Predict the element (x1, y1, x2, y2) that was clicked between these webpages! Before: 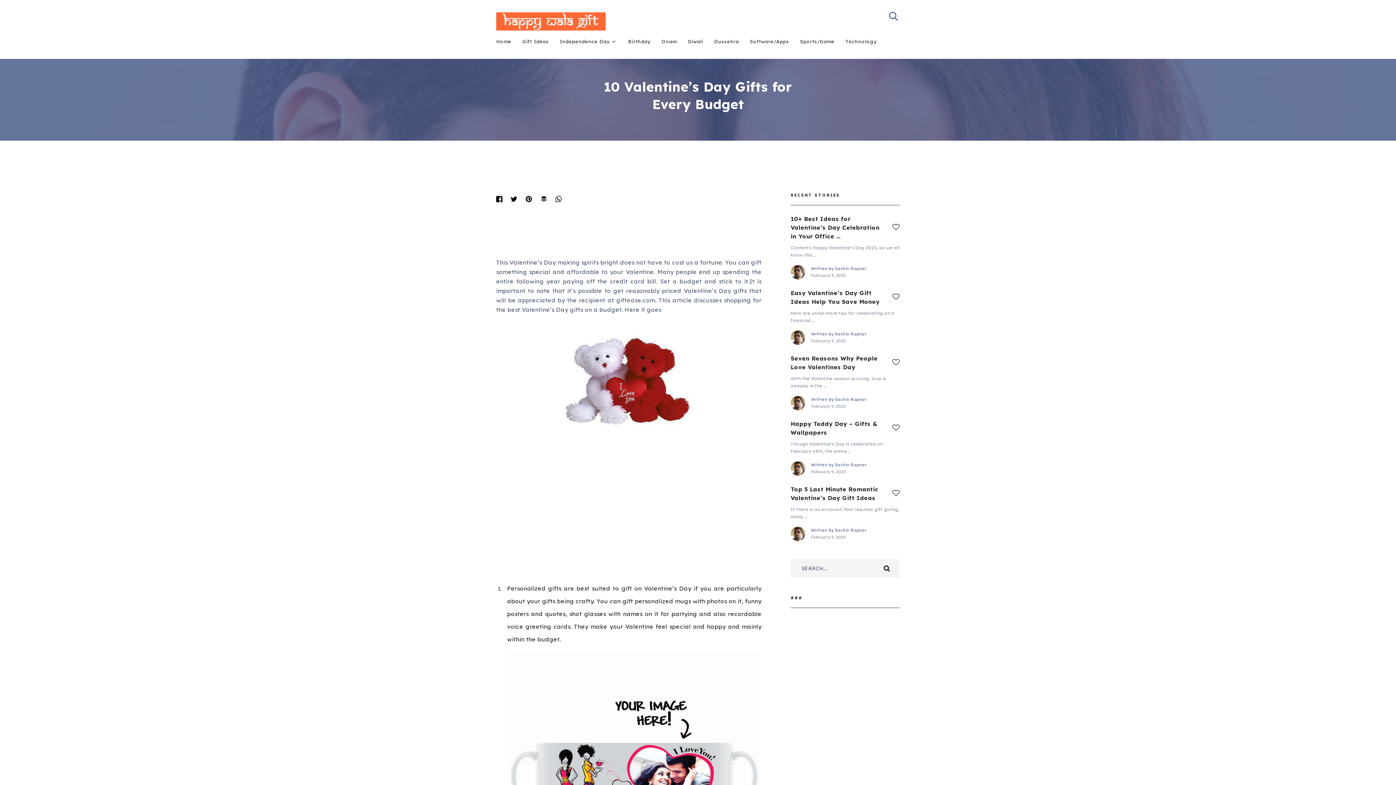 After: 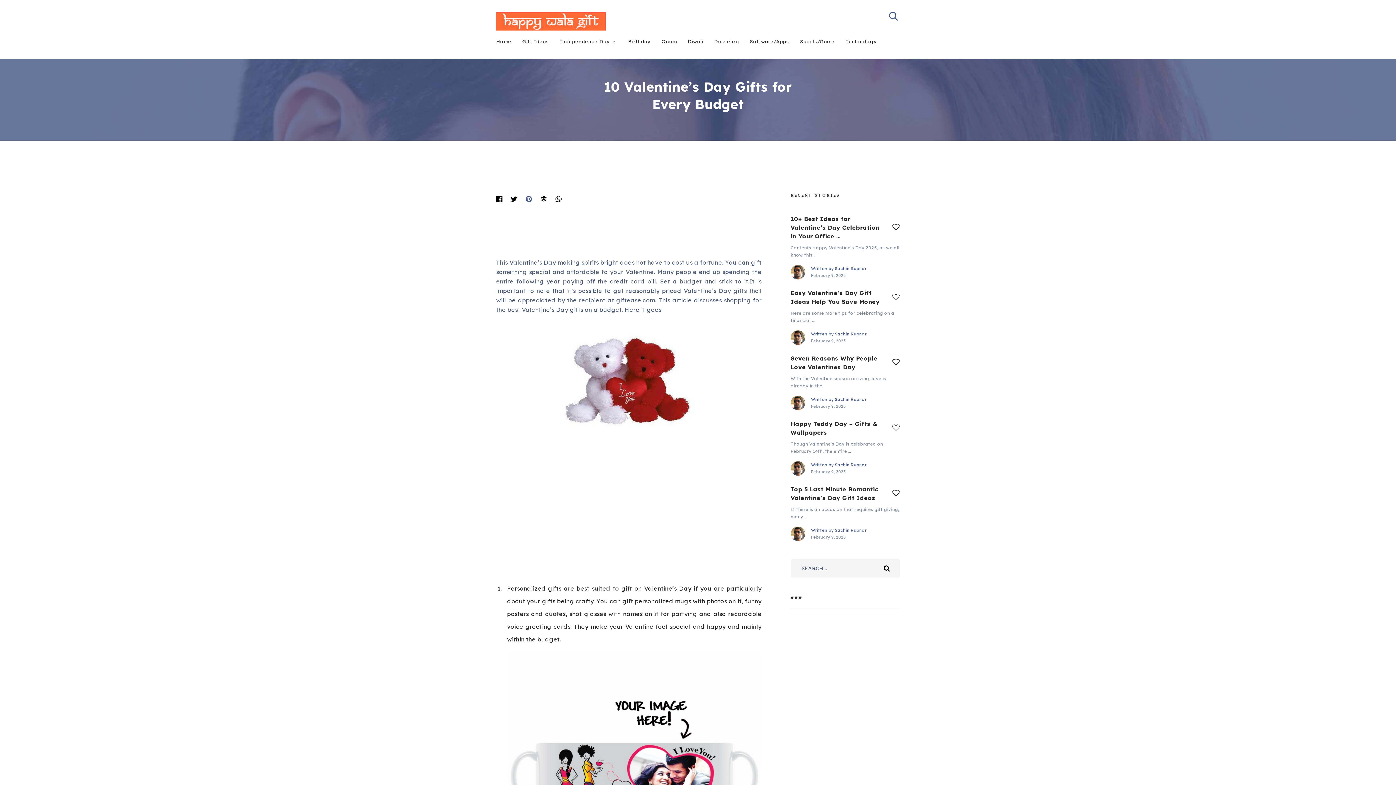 Action: bbox: (525, 195, 532, 204)